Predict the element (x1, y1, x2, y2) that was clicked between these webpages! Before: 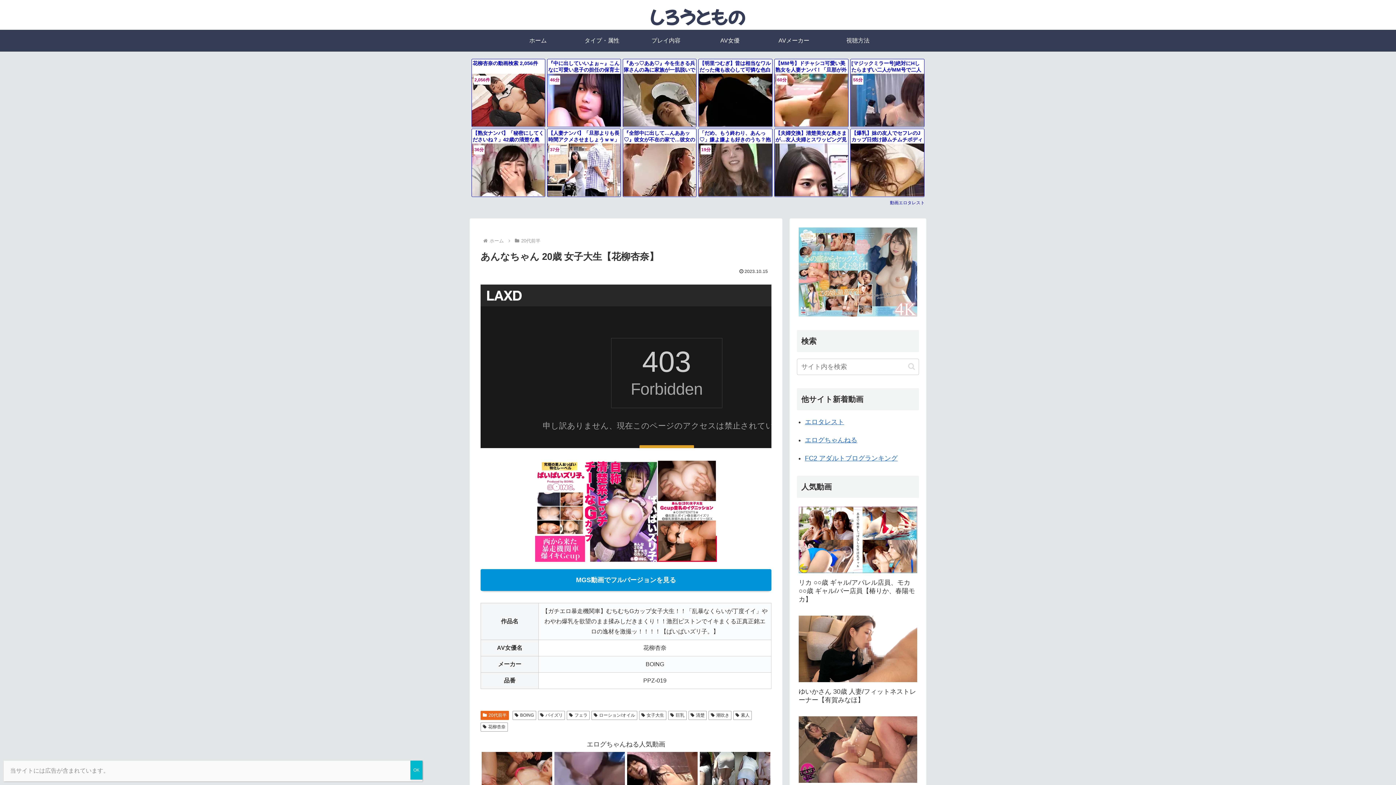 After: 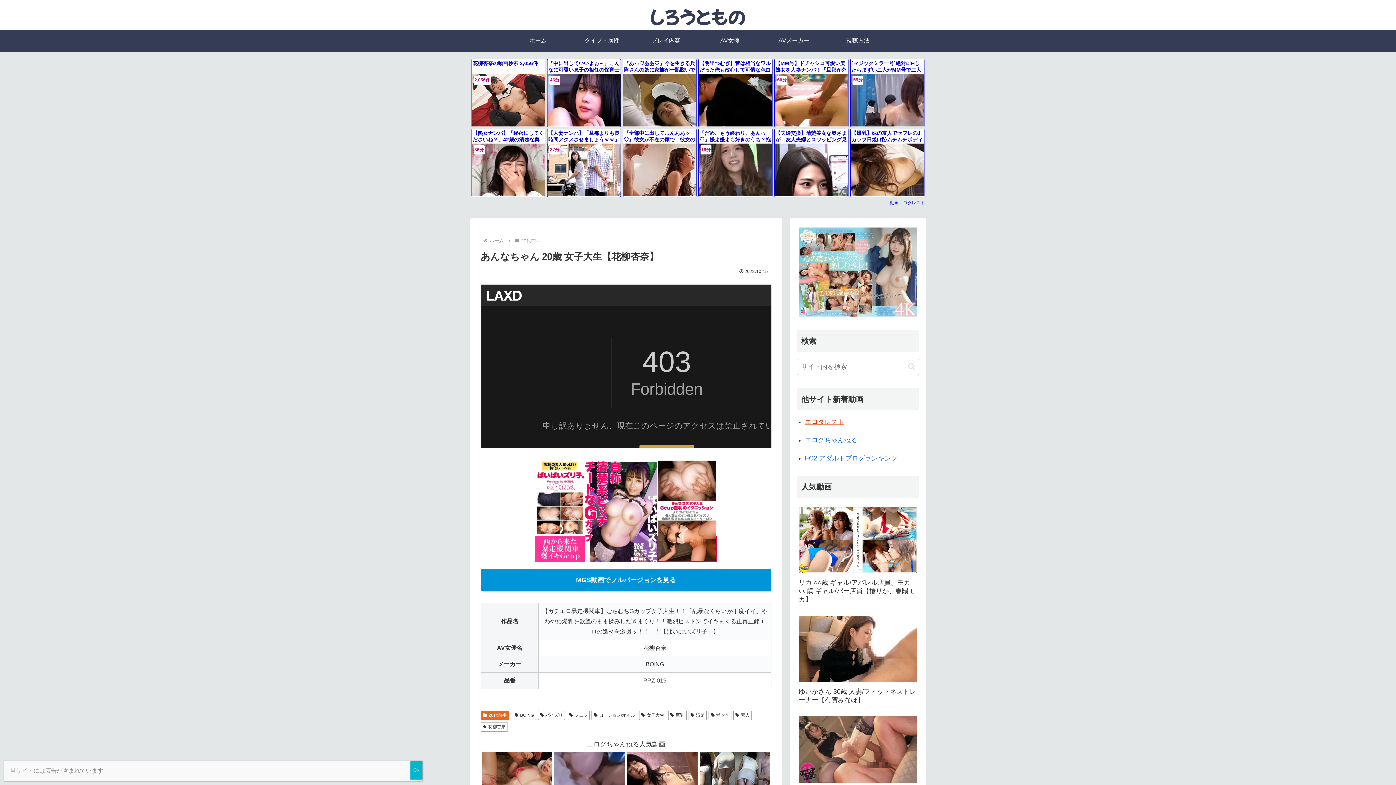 Action: bbox: (805, 418, 844, 425) label: エロタレスト